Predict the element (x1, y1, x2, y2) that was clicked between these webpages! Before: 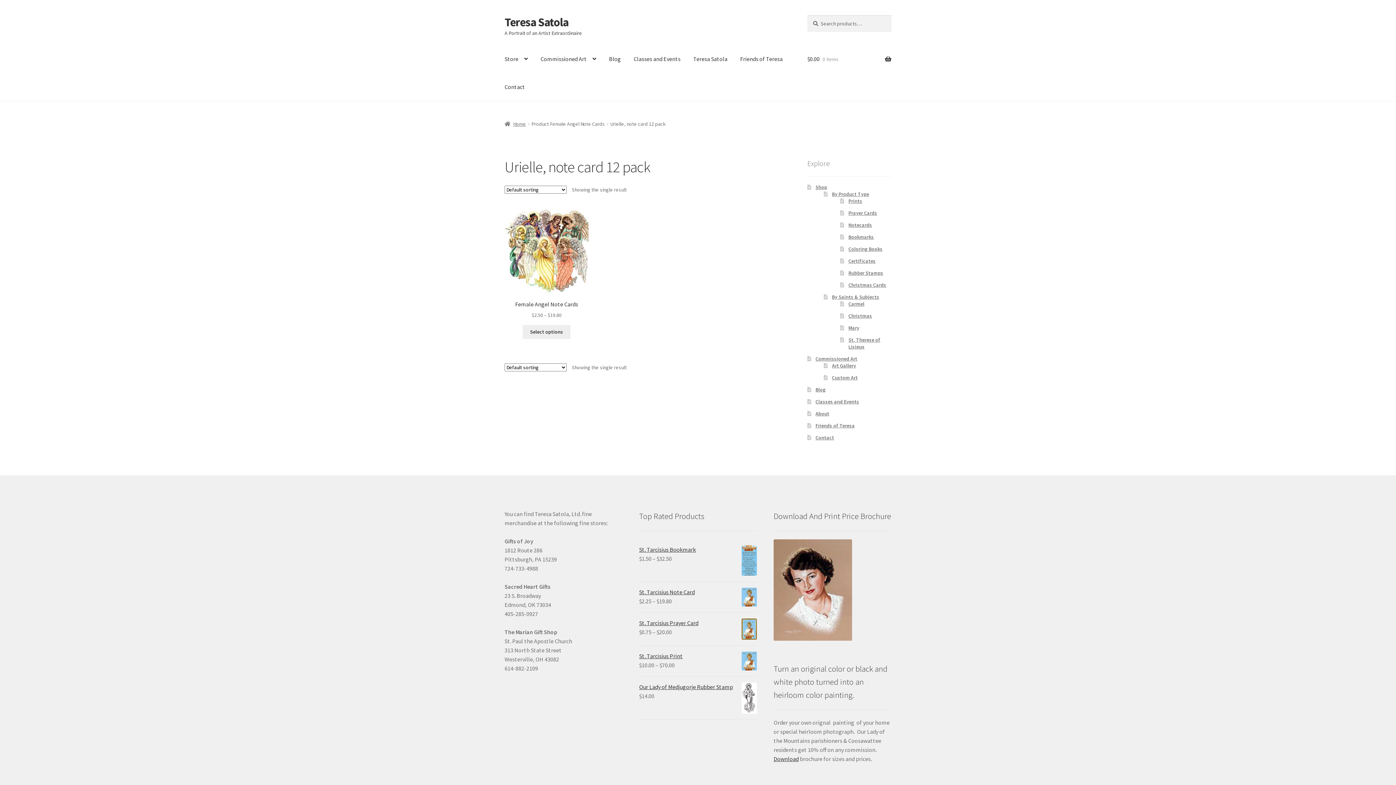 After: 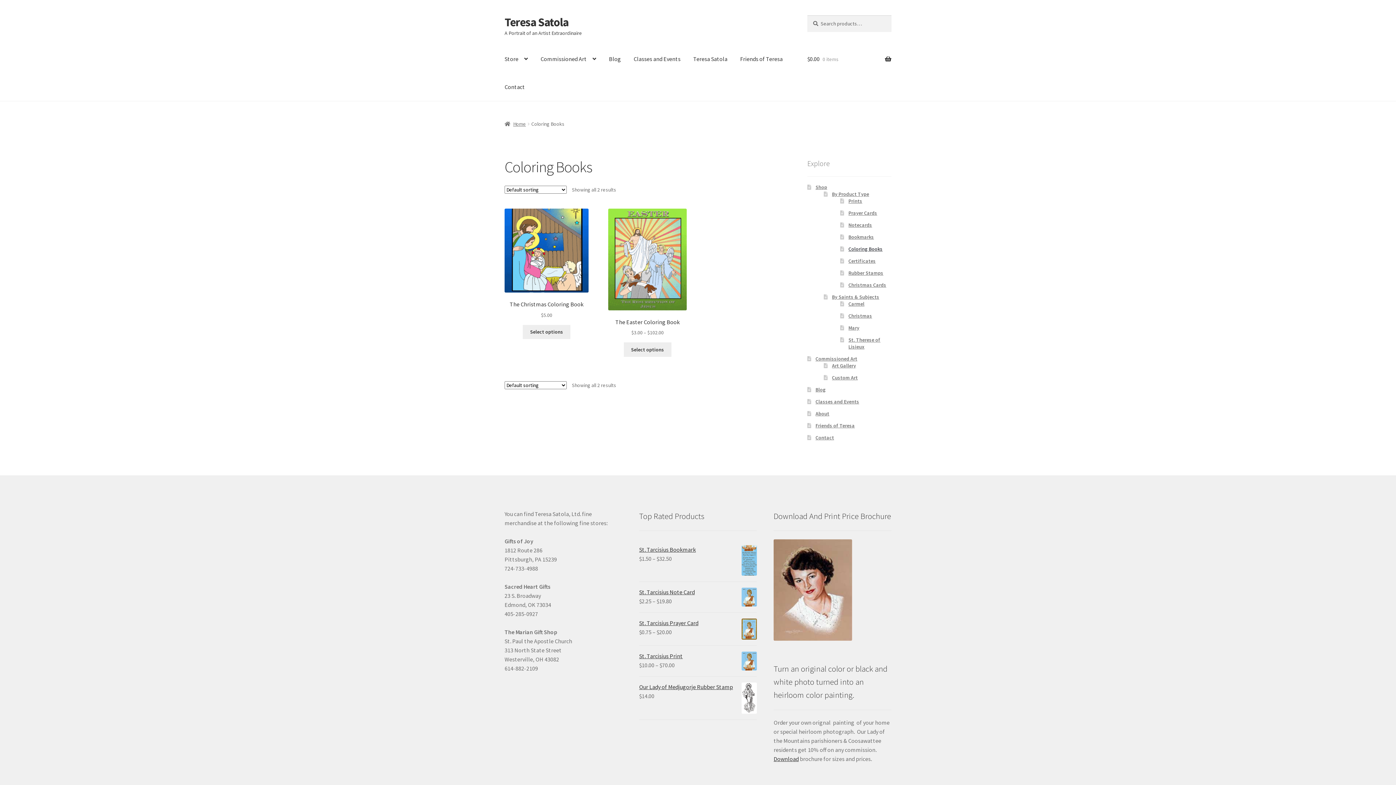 Action: bbox: (848, 245, 882, 252) label: Coloring Books